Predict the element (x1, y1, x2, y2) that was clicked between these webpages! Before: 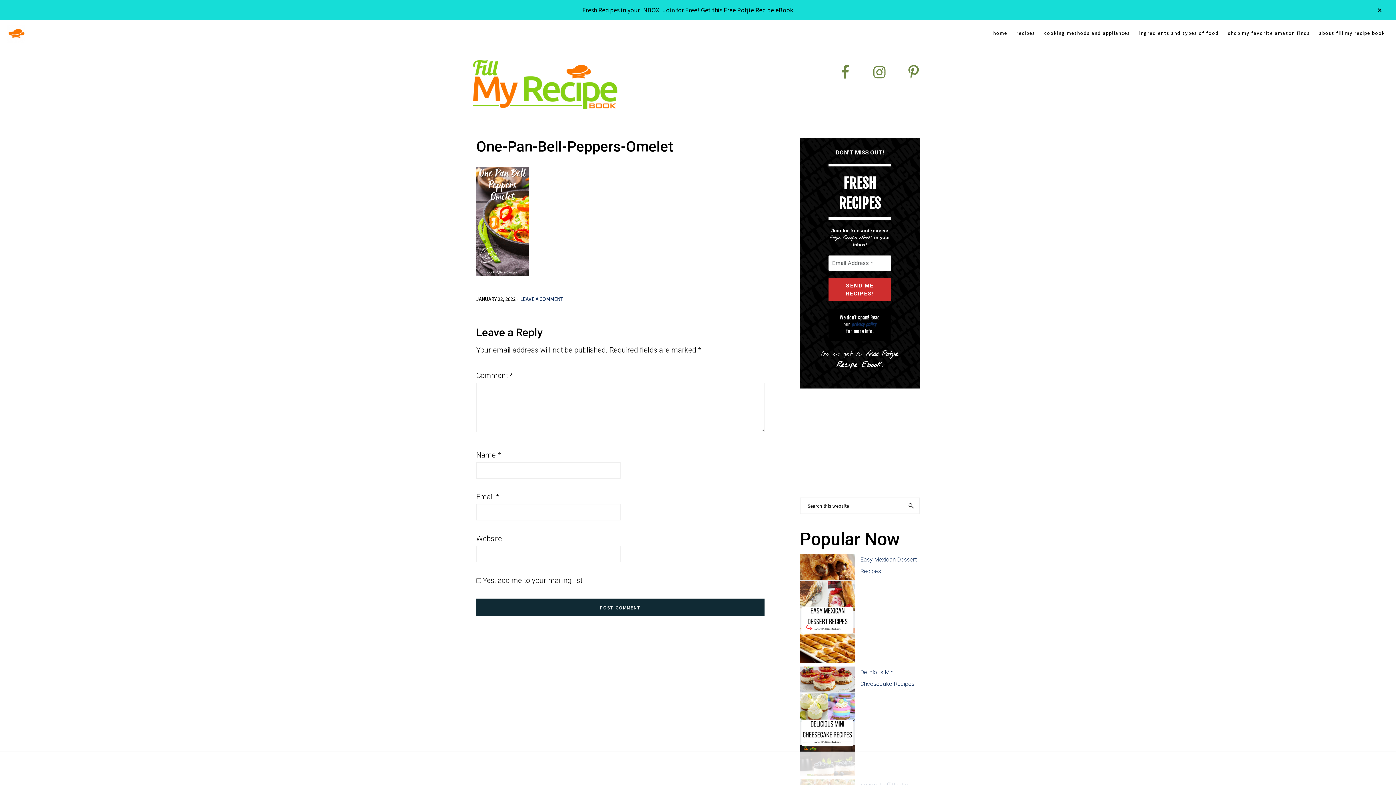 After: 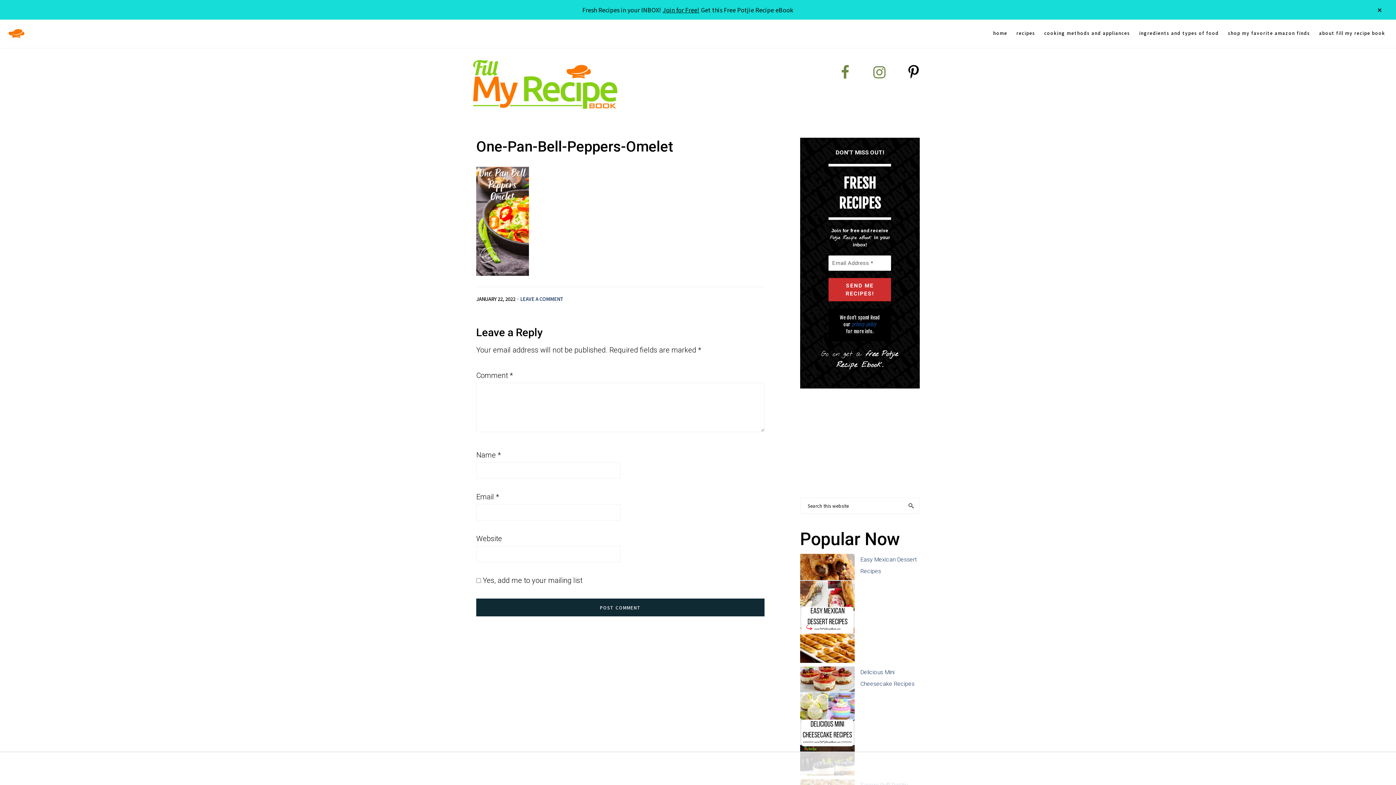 Action: bbox: (898, 57, 928, 87)